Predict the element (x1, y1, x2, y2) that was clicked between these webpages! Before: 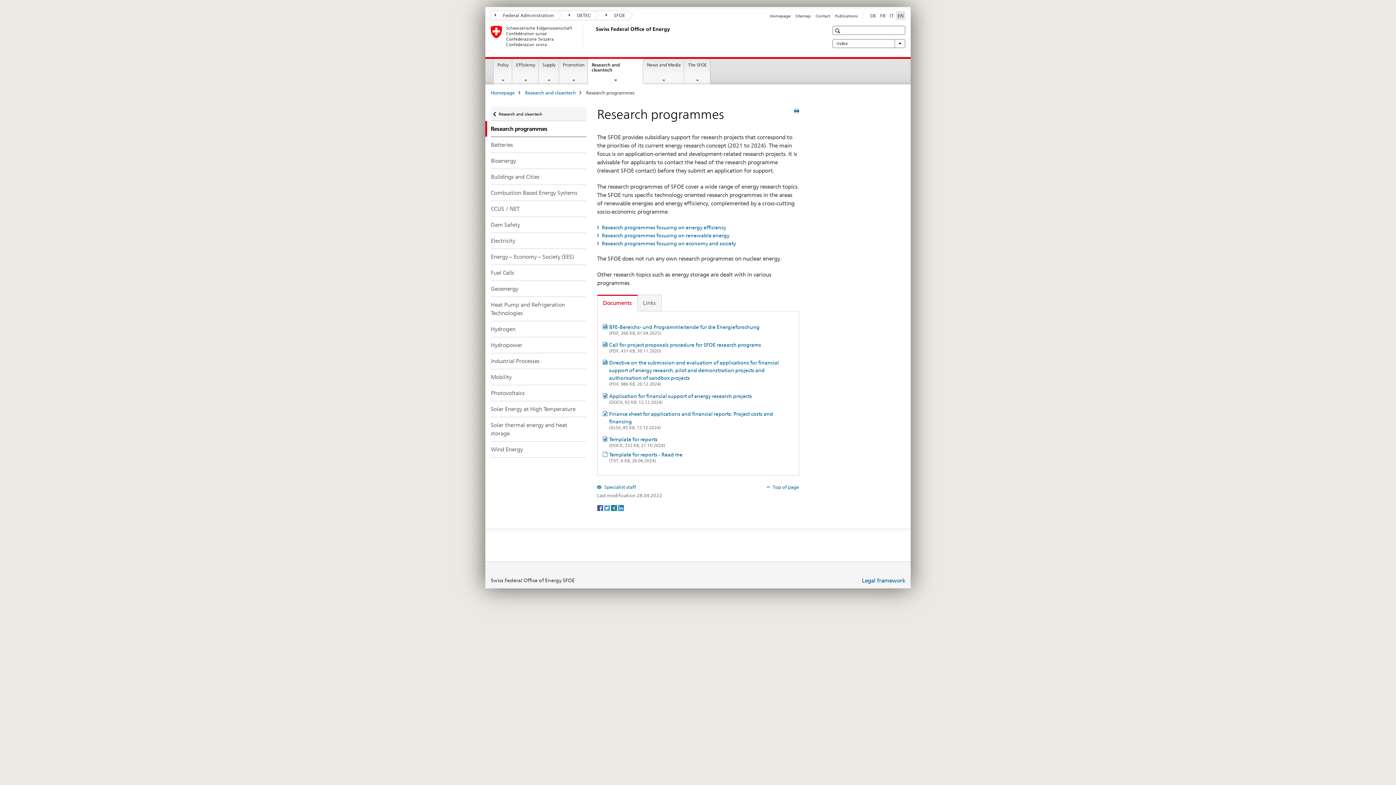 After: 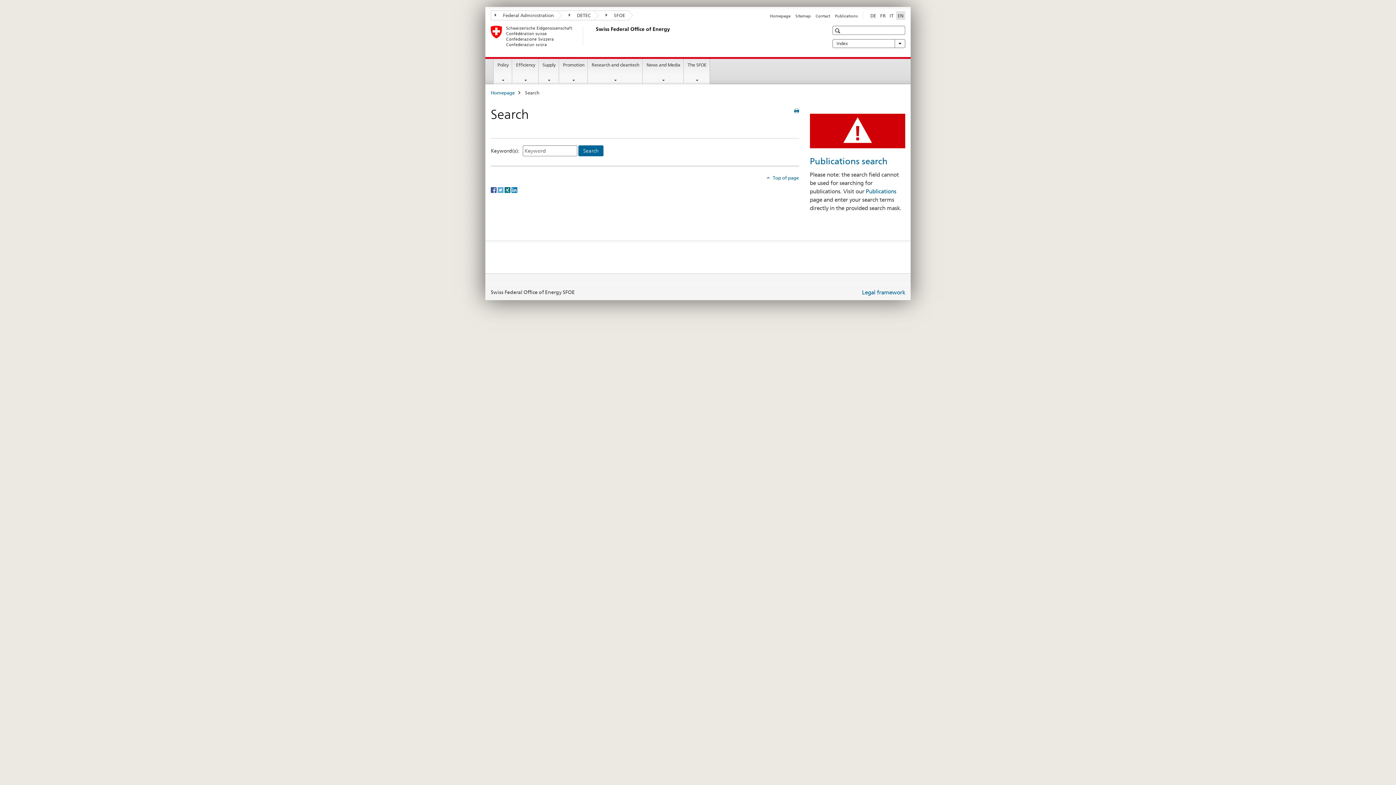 Action: bbox: (833, 26, 843, 35)